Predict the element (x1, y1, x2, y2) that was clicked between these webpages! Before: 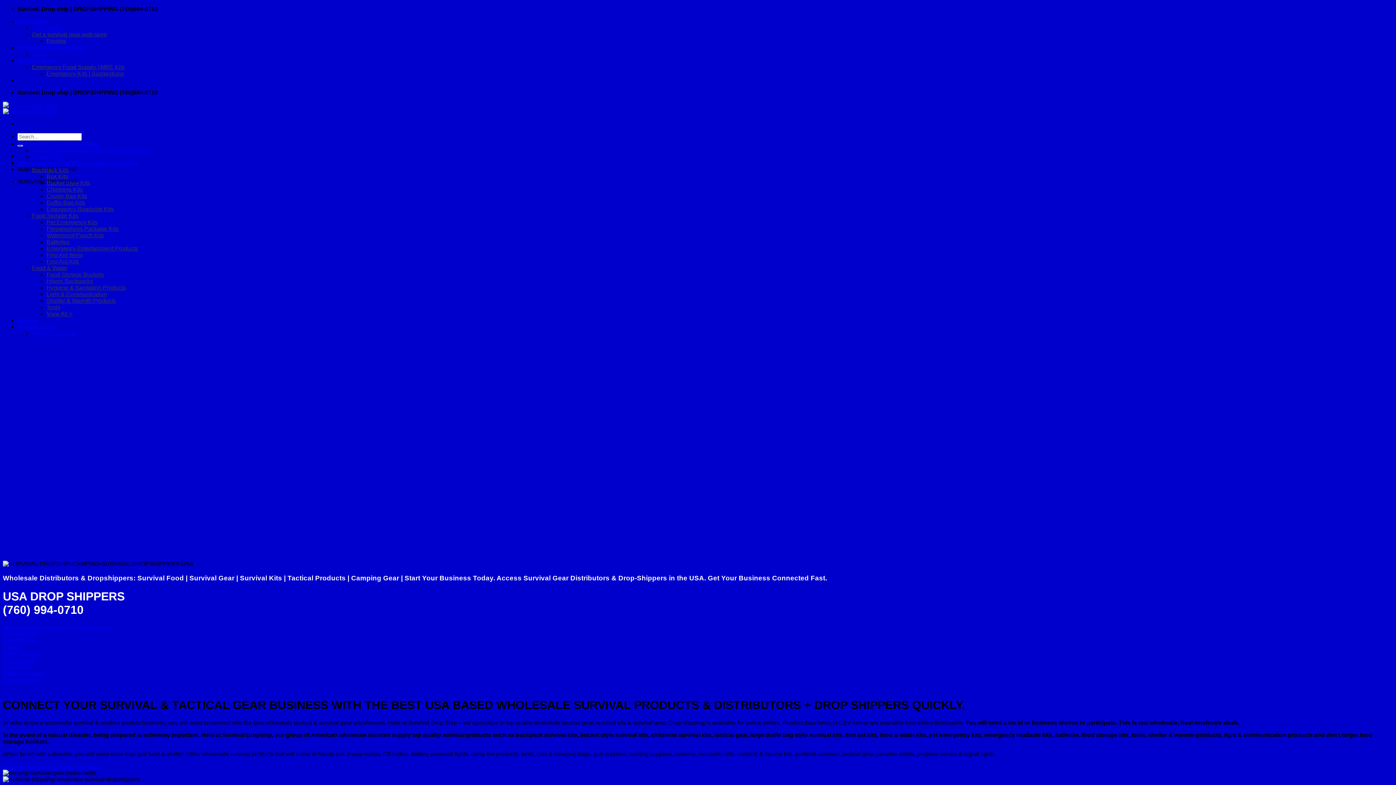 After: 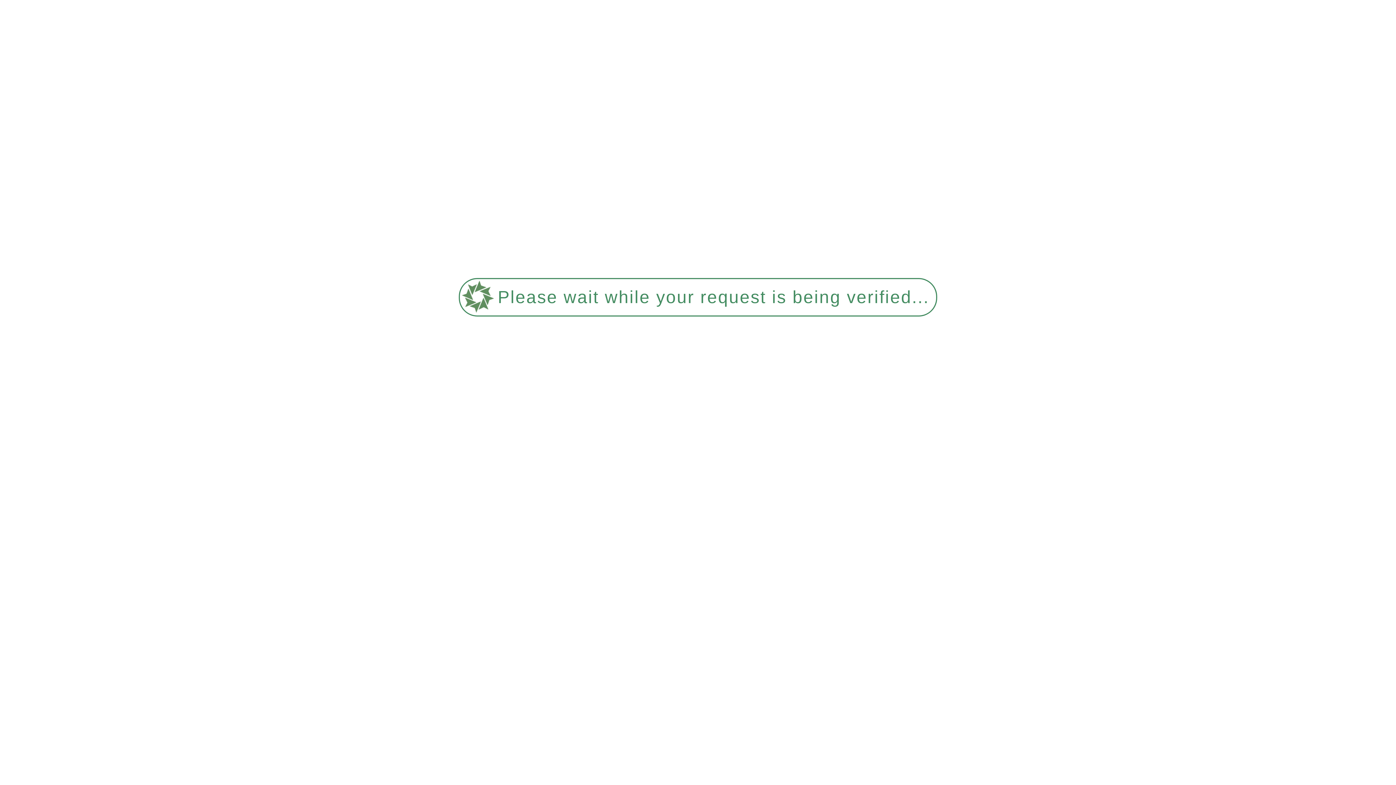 Action: label: Emergency Food Supply | MRE Kits bbox: (32, 64, 124, 70)